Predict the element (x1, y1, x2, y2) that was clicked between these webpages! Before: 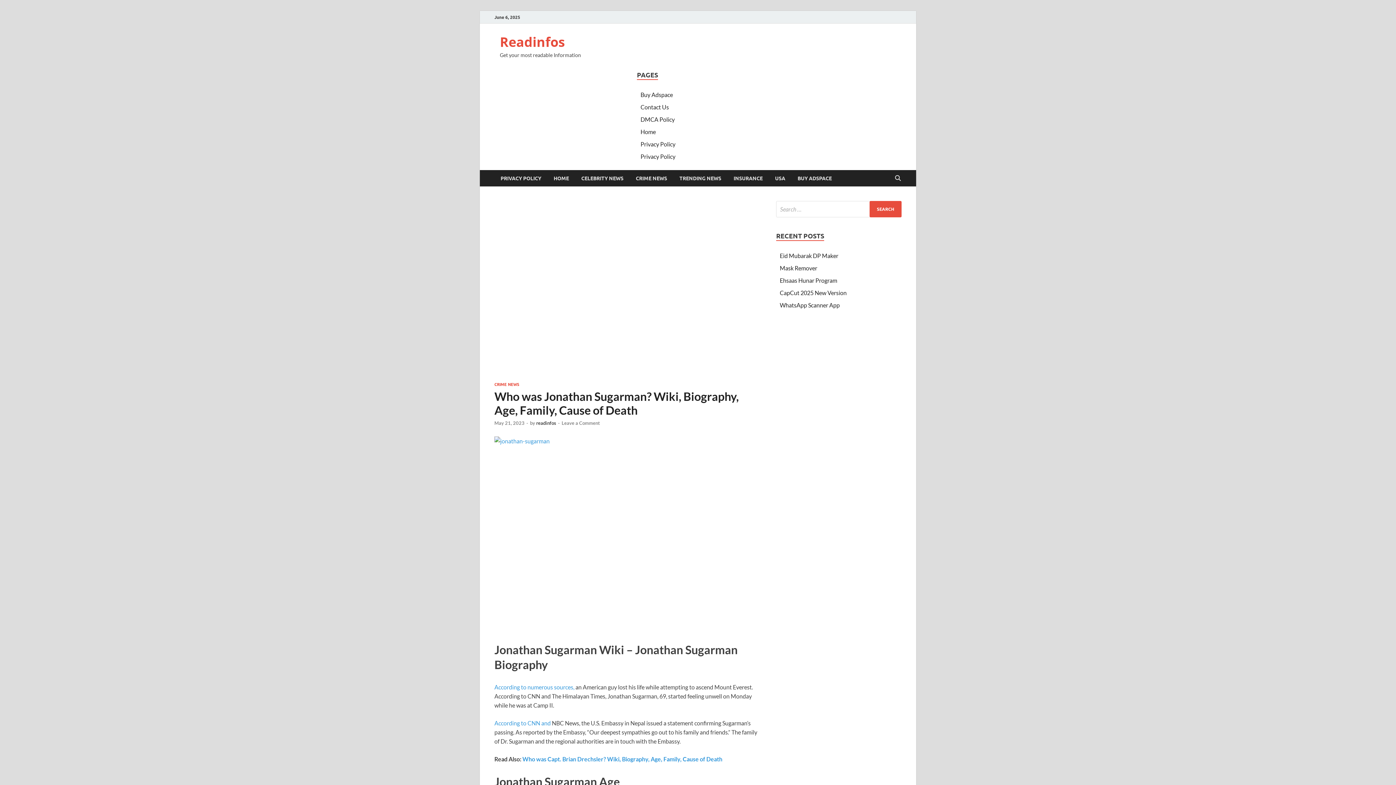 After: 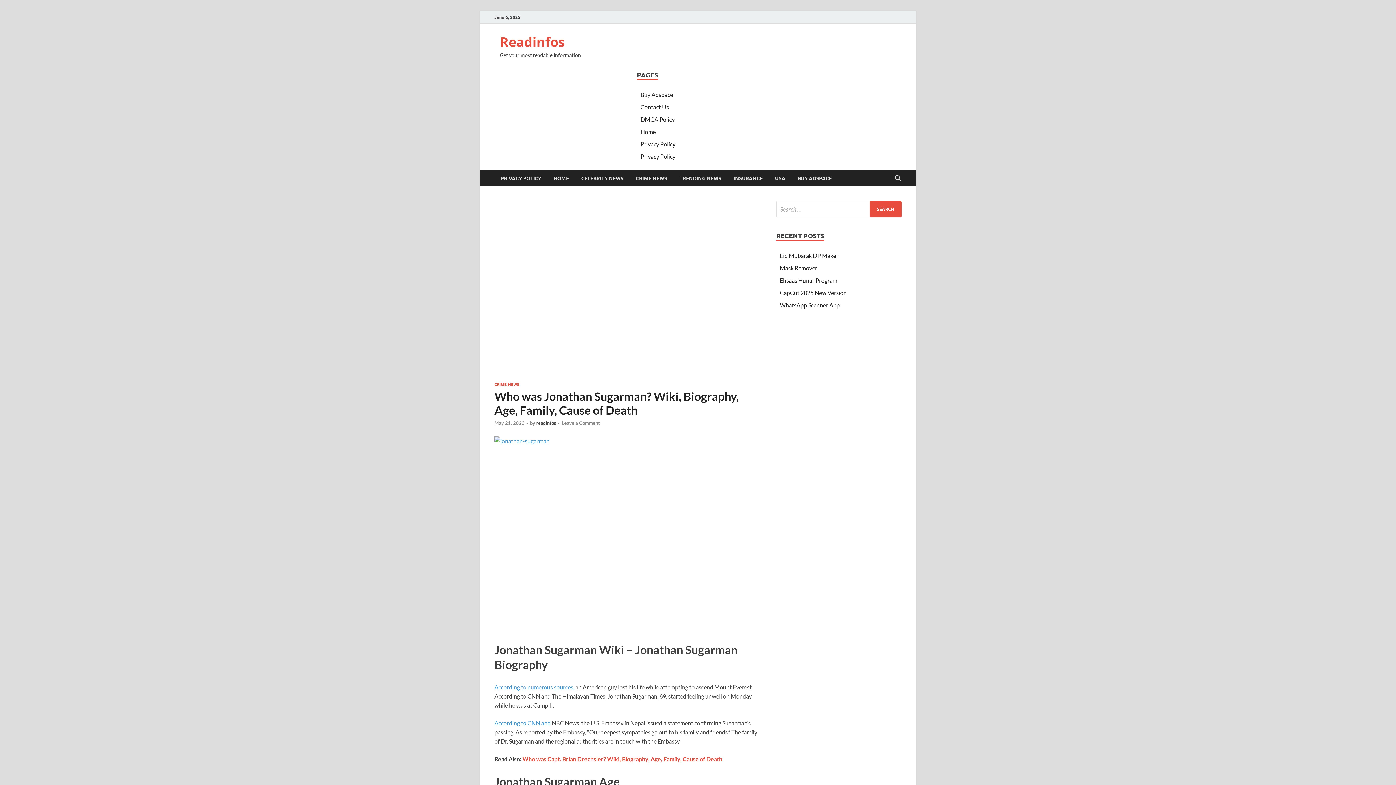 Action: bbox: (521, 755, 723, 762) label:  Who was Capt. Brian Drechsler? Wiki, Biography, Age, Family, Cause of Death 